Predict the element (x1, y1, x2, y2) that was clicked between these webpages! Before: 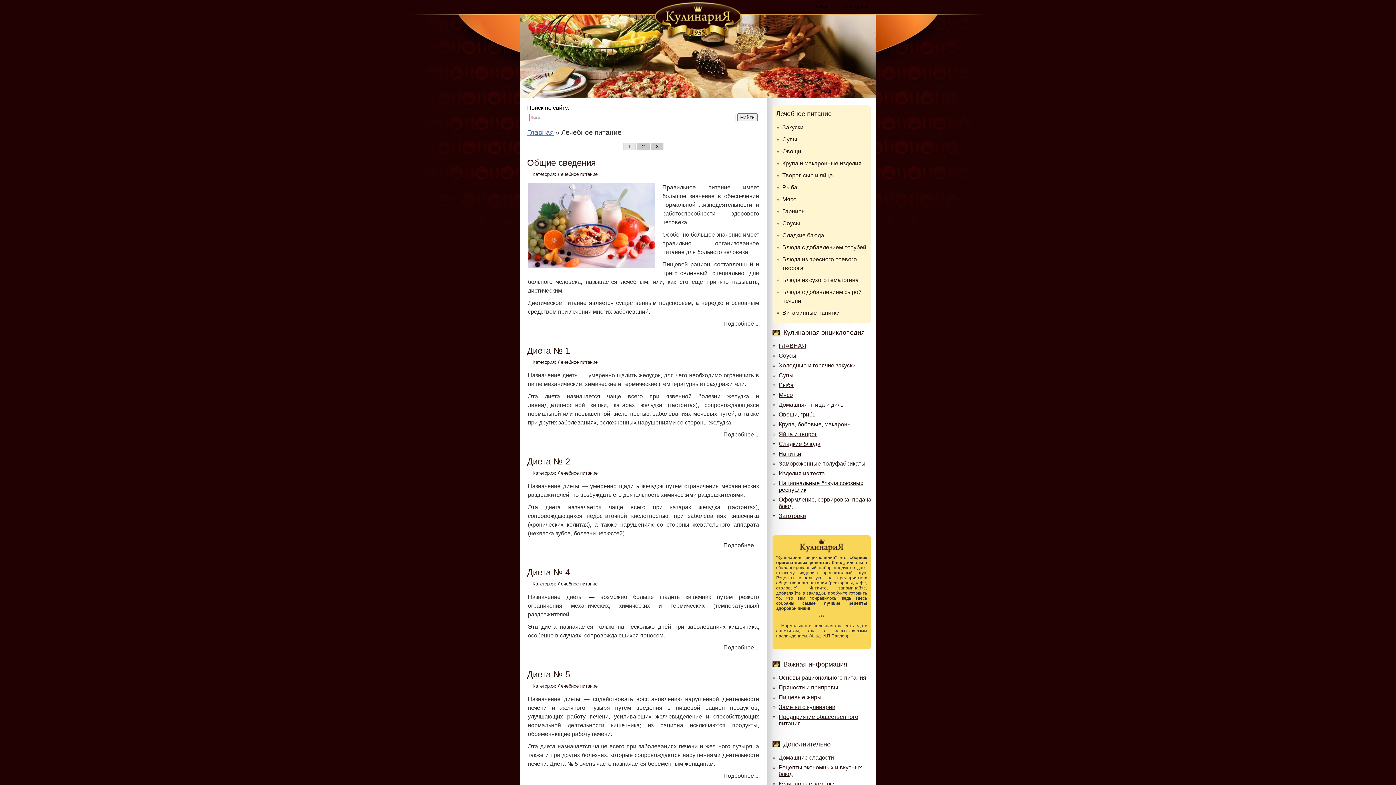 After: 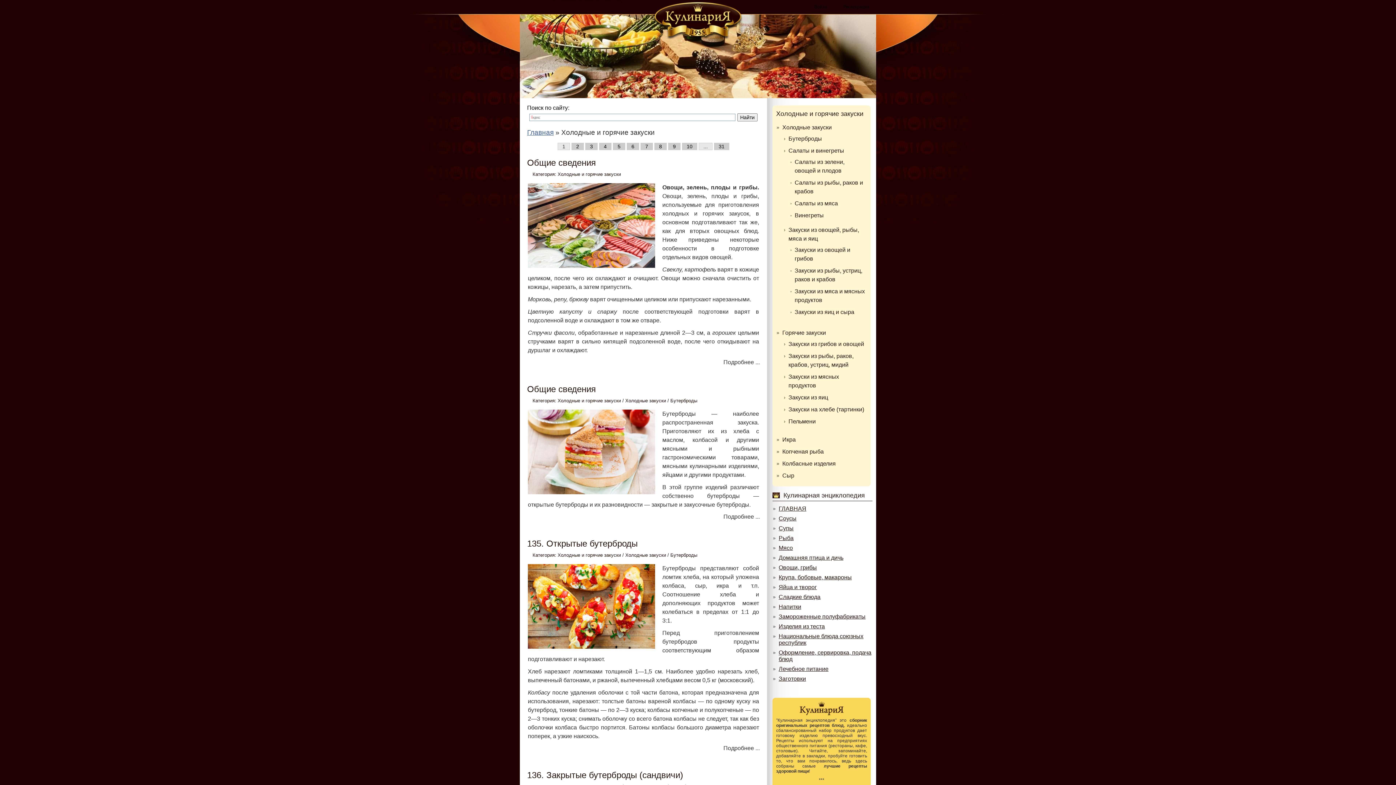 Action: label: Холодные и горячие закуски bbox: (778, 362, 856, 368)